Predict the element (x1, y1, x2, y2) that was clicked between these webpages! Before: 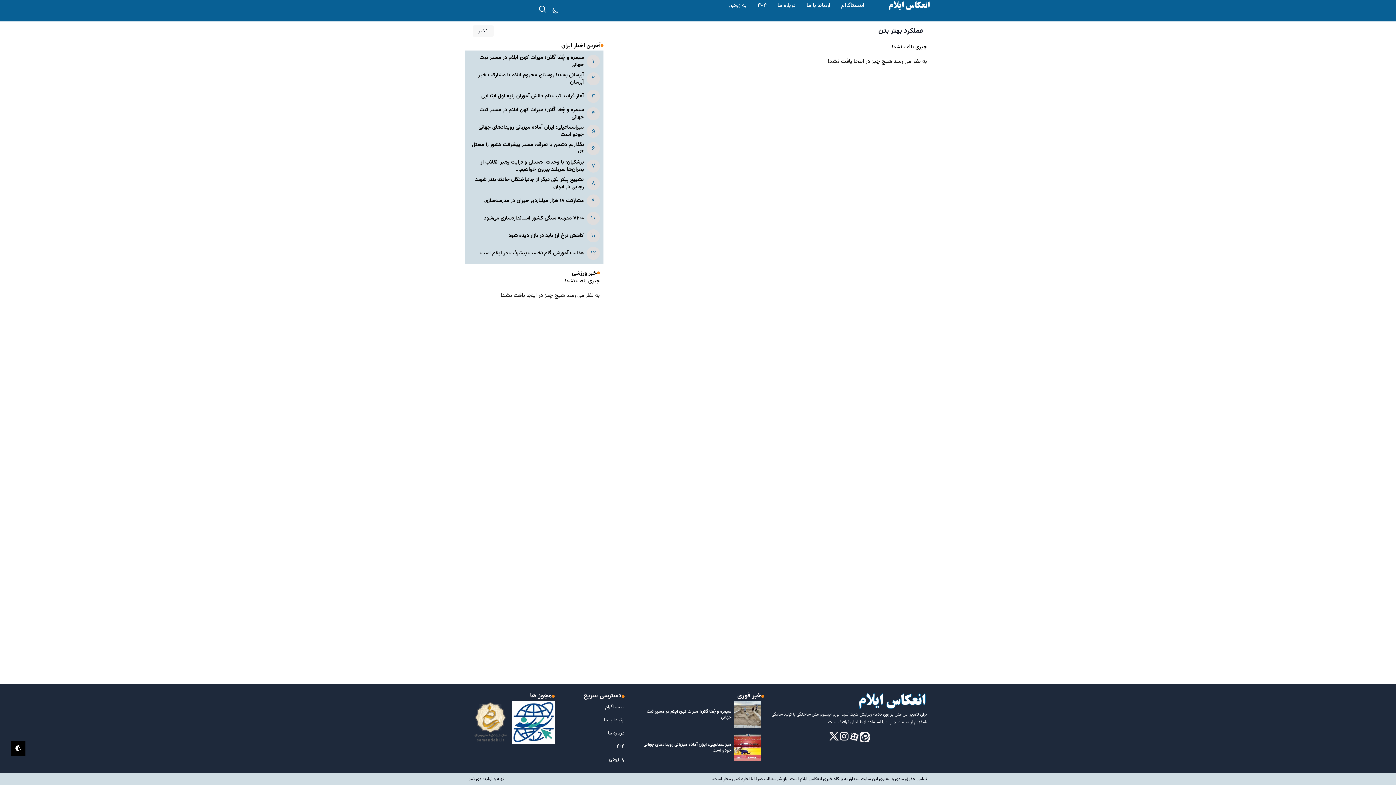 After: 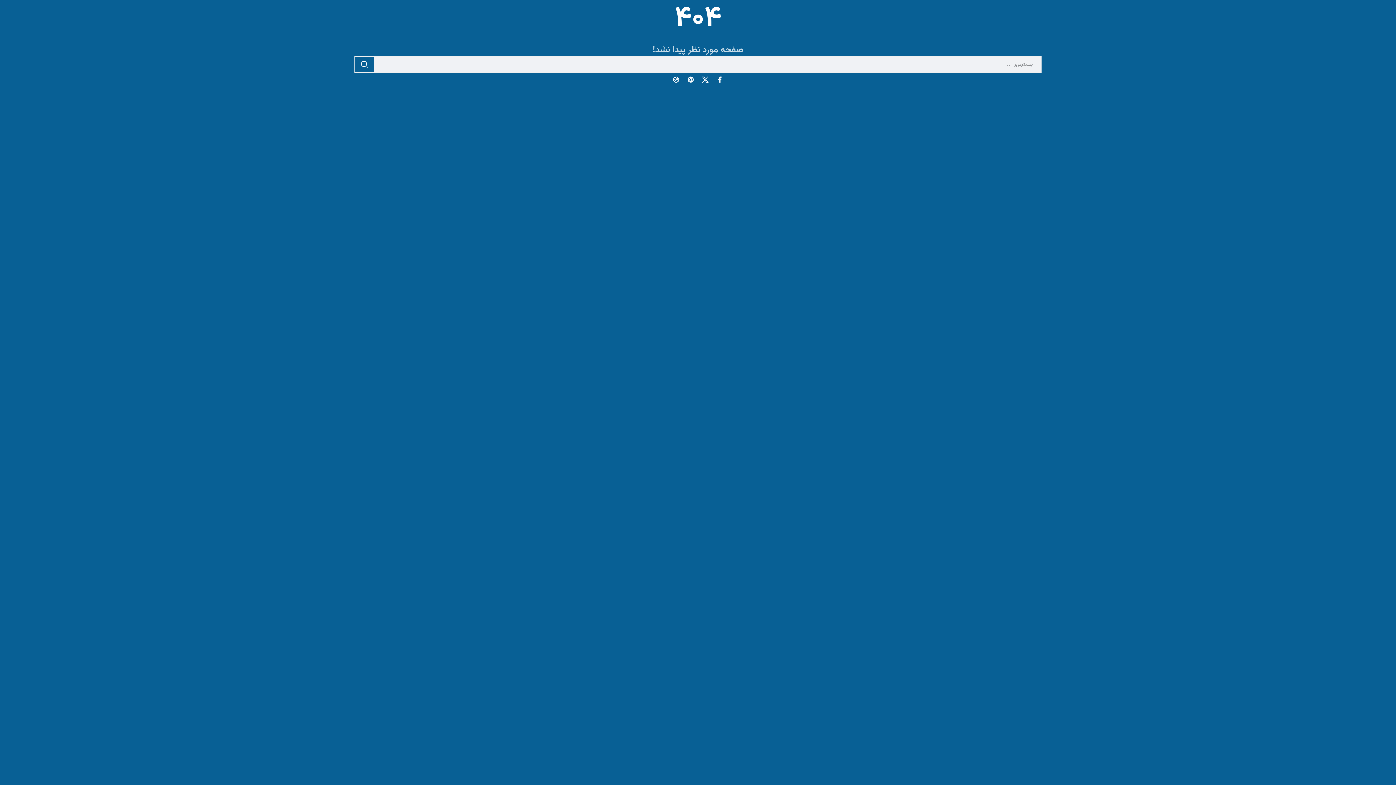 Action: label: ۴۰۴ bbox: (754, 0, 769, 11)